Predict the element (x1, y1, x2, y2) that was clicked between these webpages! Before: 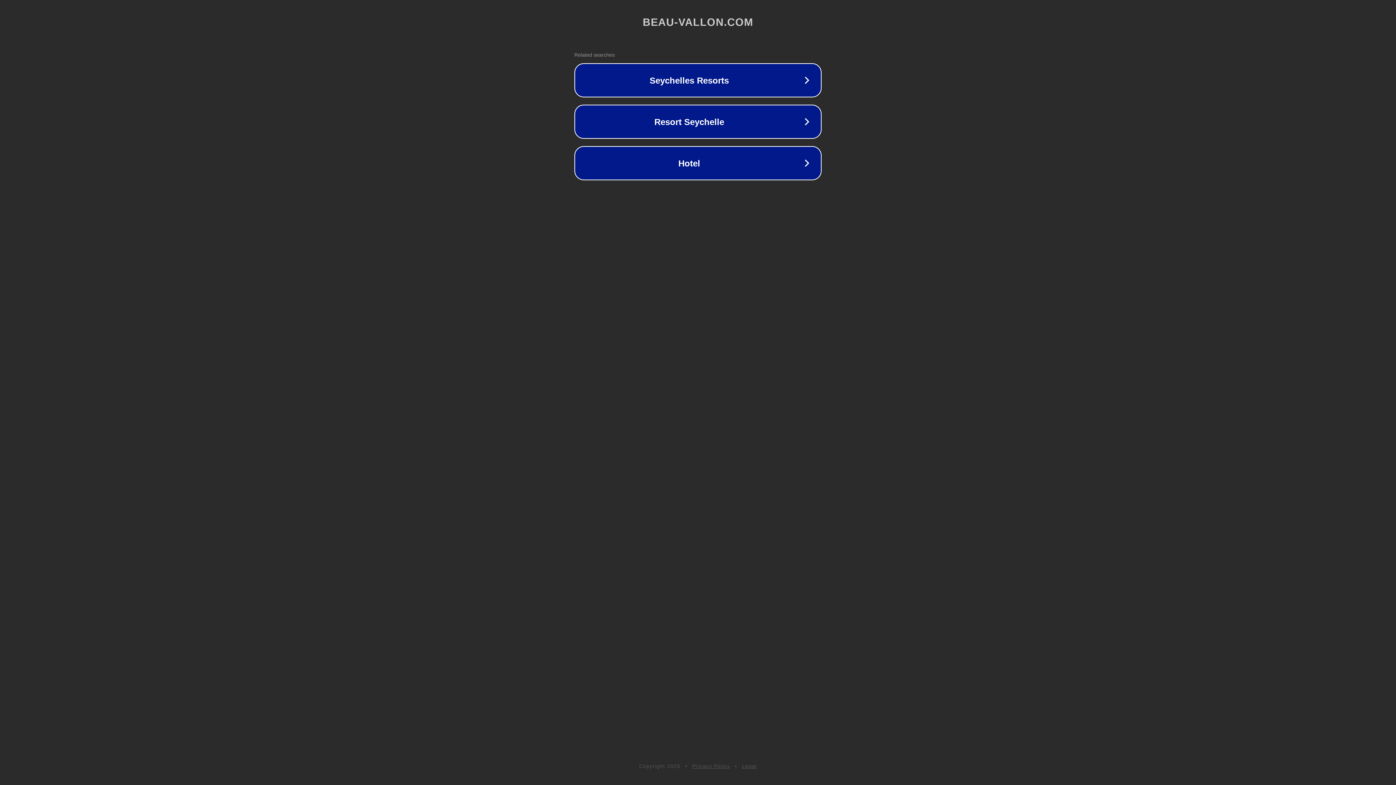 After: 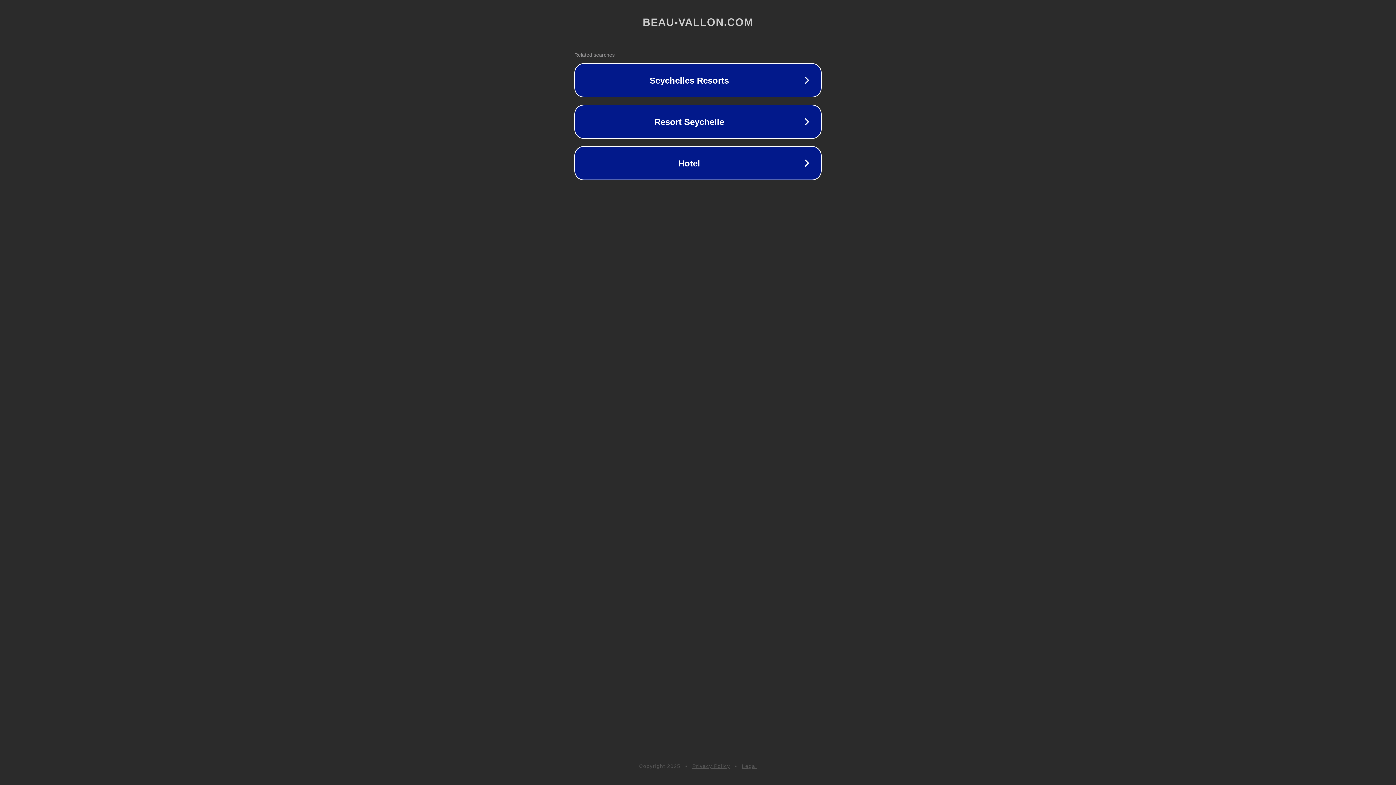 Action: bbox: (692, 763, 730, 769) label: Privacy Policy